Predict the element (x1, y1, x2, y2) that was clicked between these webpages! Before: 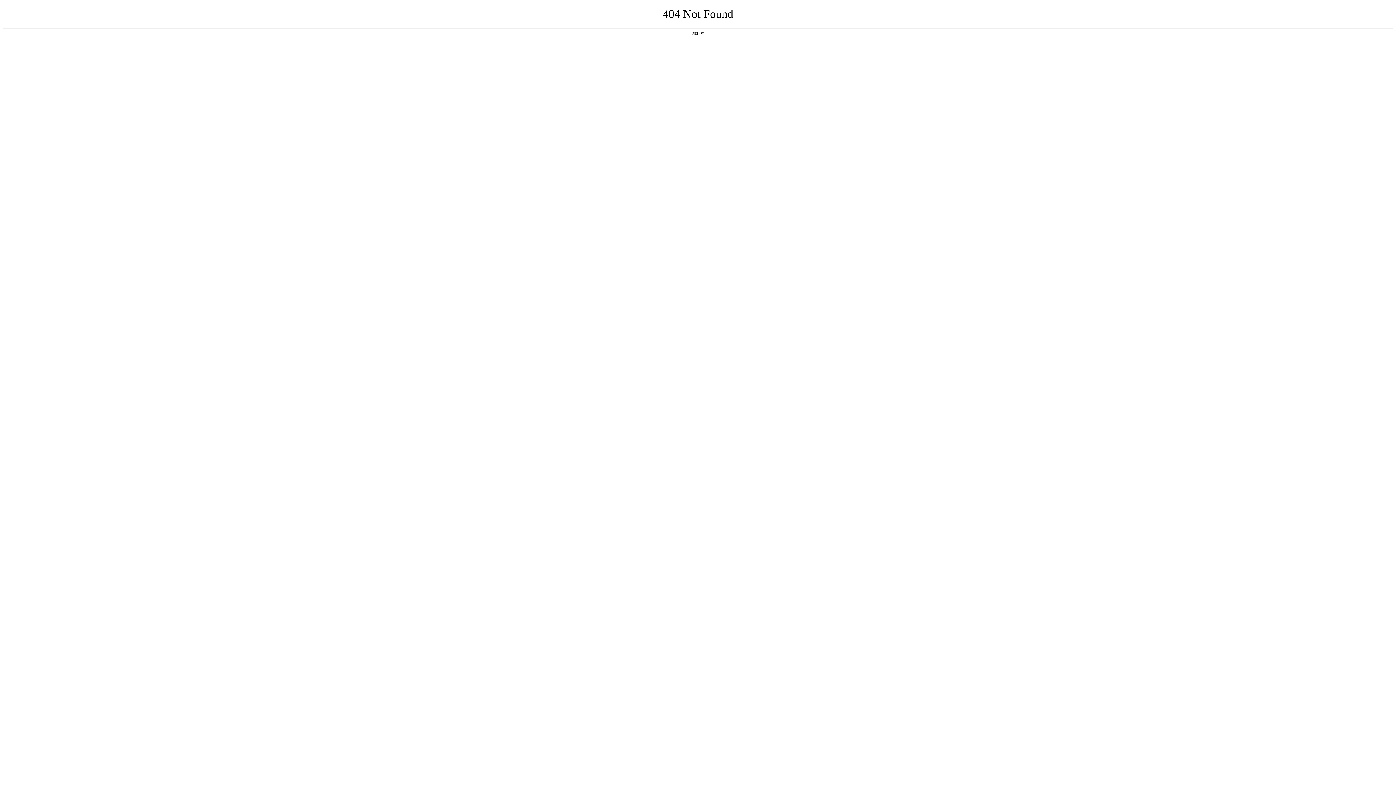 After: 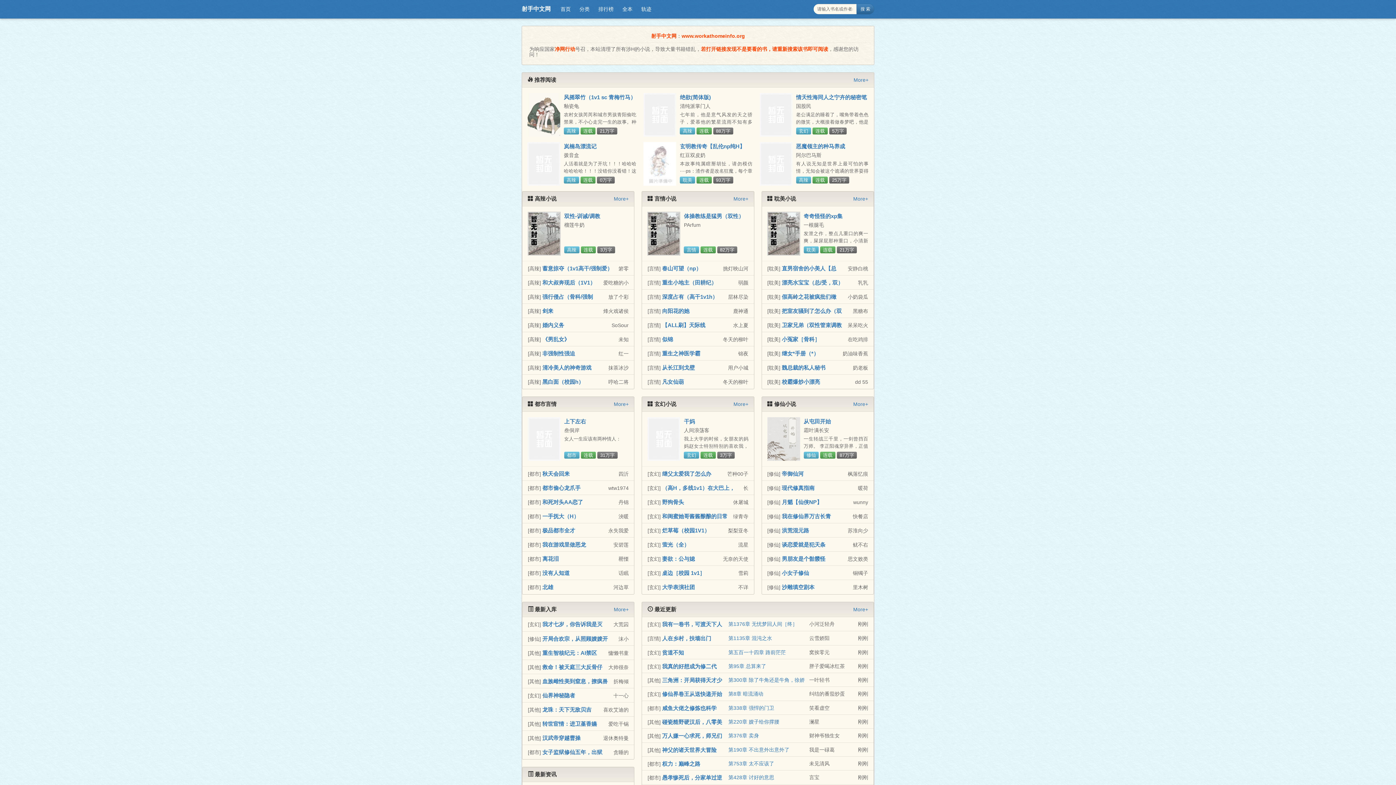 Action: label: 返回首页 bbox: (692, 31, 704, 35)